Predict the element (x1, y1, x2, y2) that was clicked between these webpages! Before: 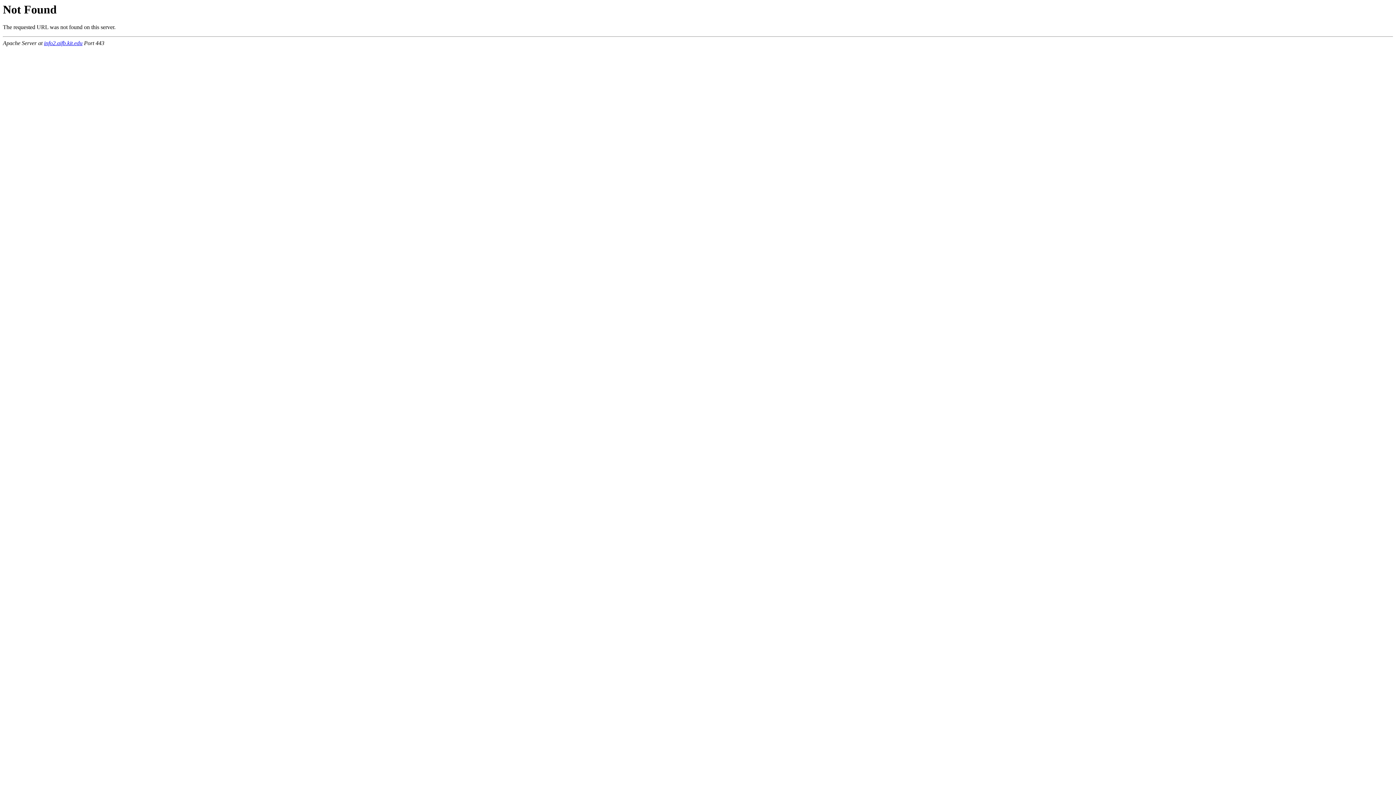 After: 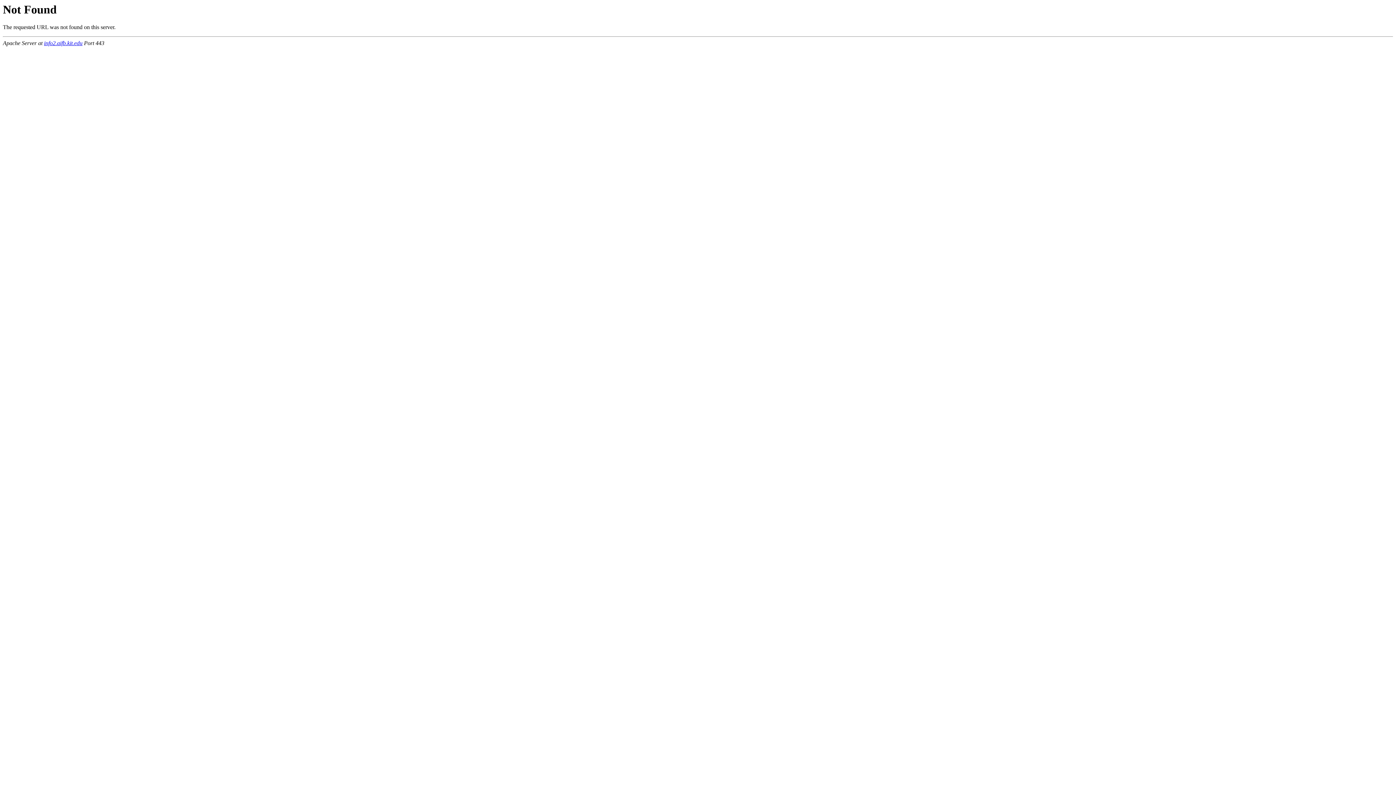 Action: label: info2.aifb.kit.edu bbox: (44, 40, 82, 46)